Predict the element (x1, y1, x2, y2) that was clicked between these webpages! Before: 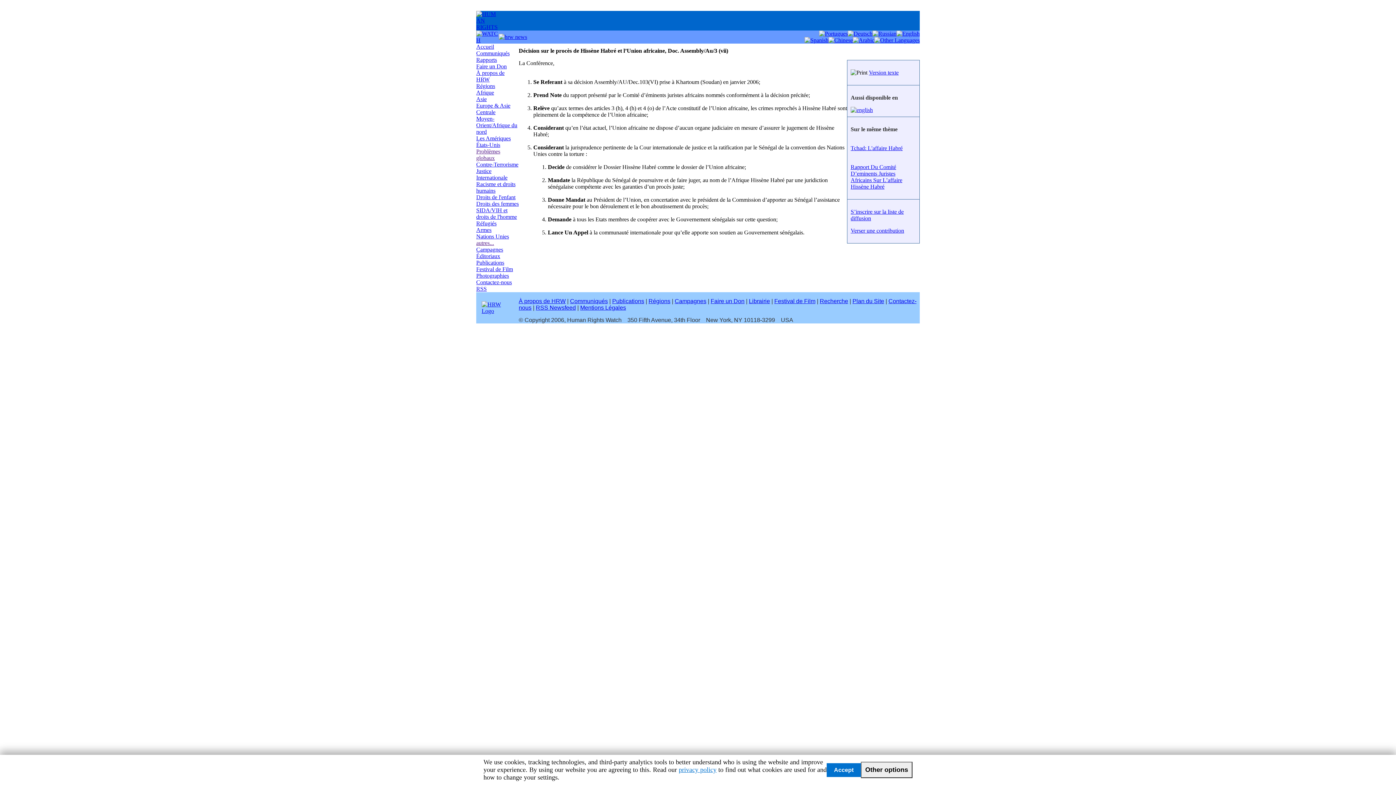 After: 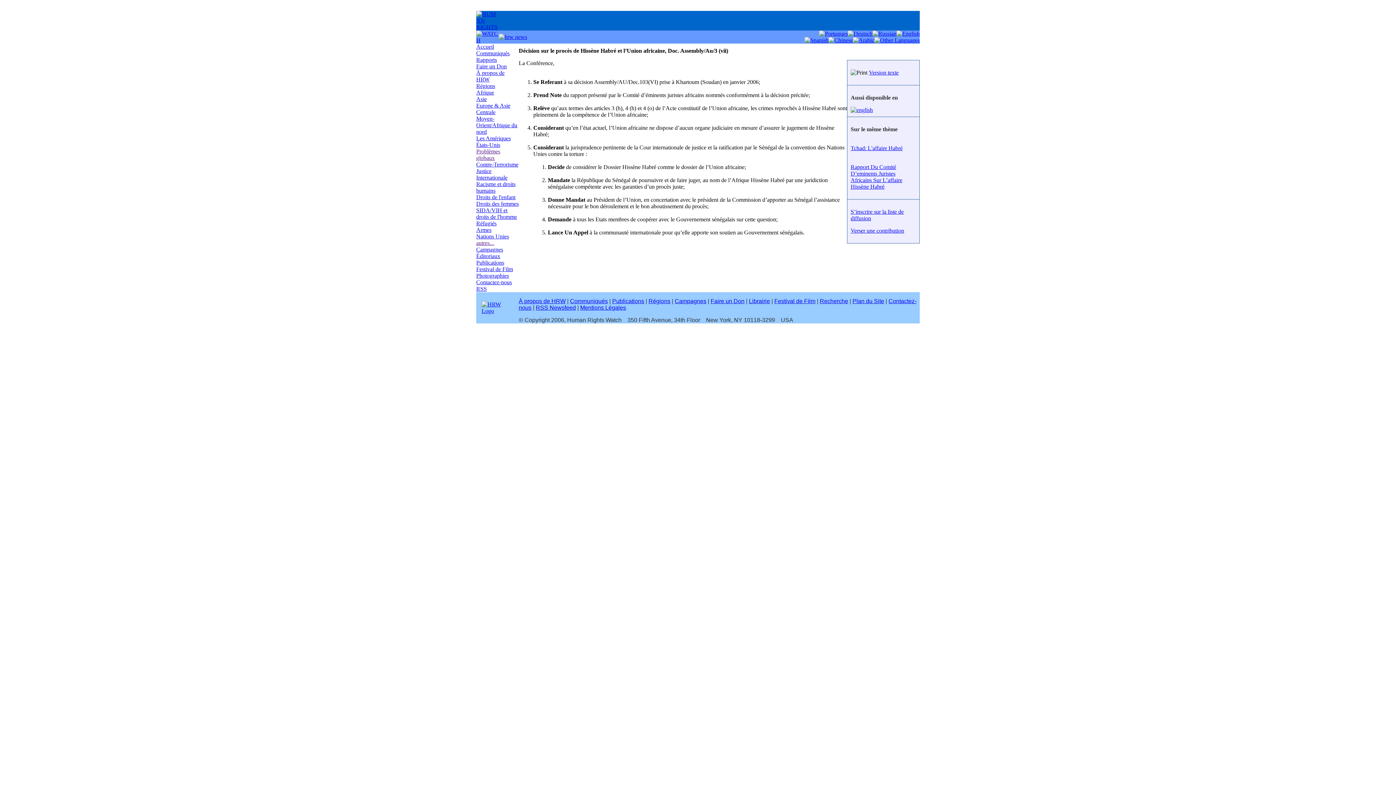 Action: bbox: (826, 763, 861, 777) label: Accept